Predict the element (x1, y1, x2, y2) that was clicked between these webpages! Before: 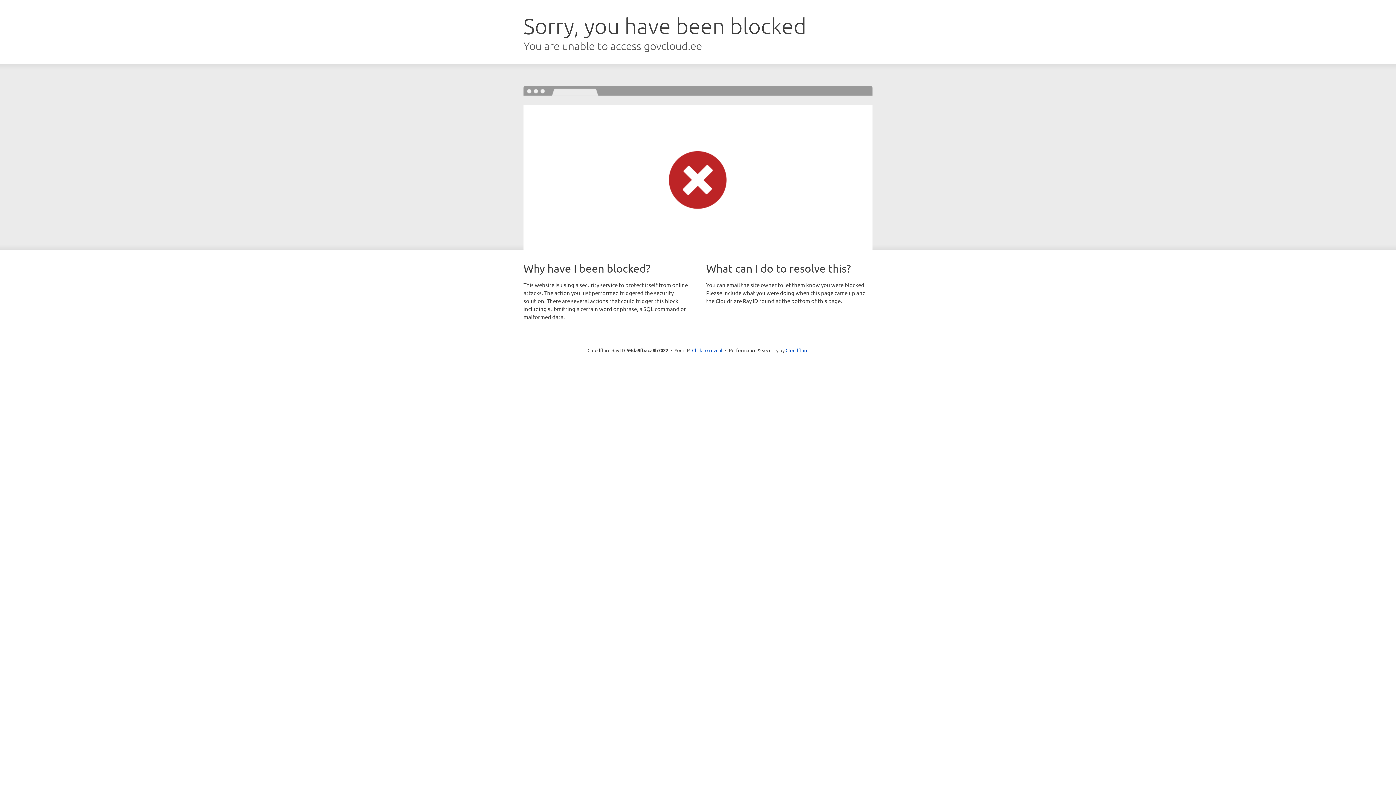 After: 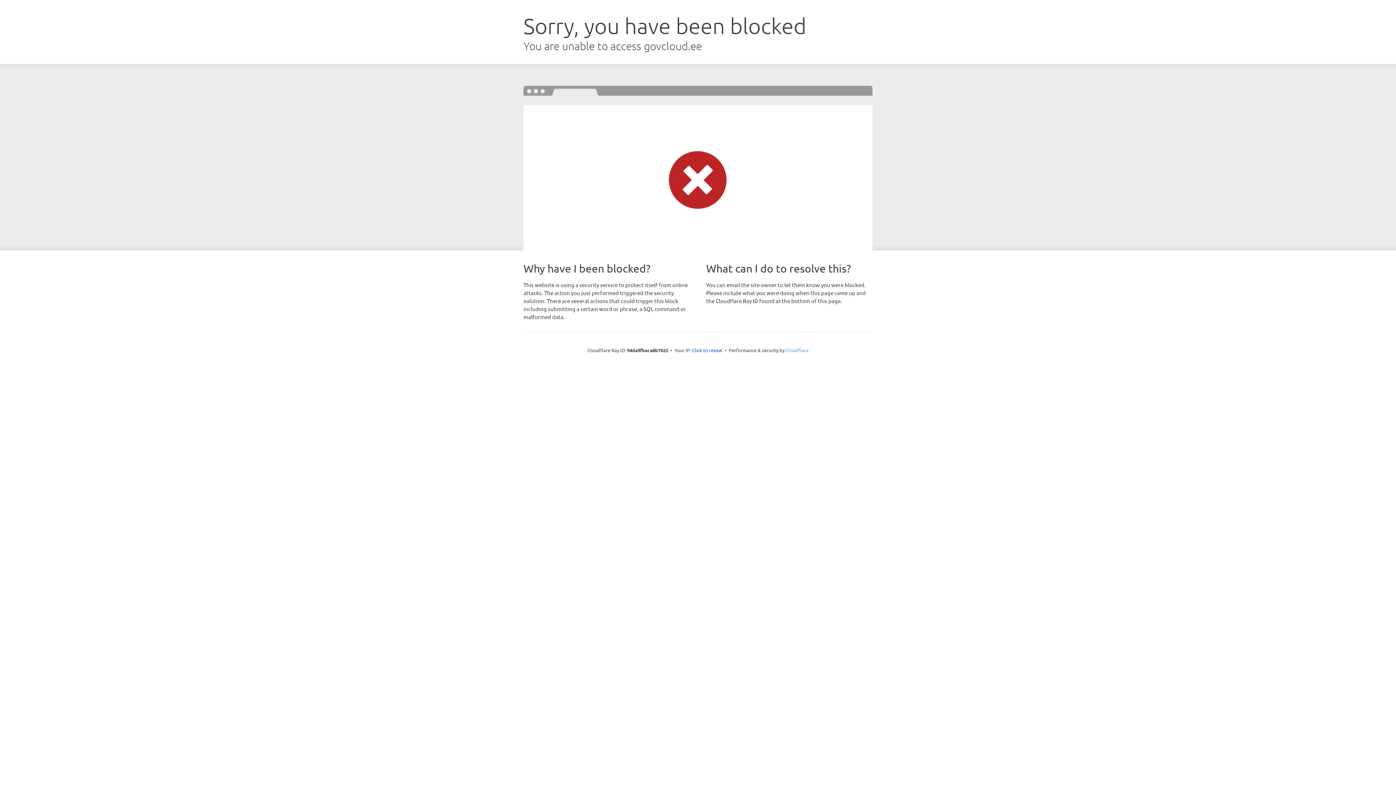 Action: bbox: (785, 347, 808, 353) label: Cloudflare